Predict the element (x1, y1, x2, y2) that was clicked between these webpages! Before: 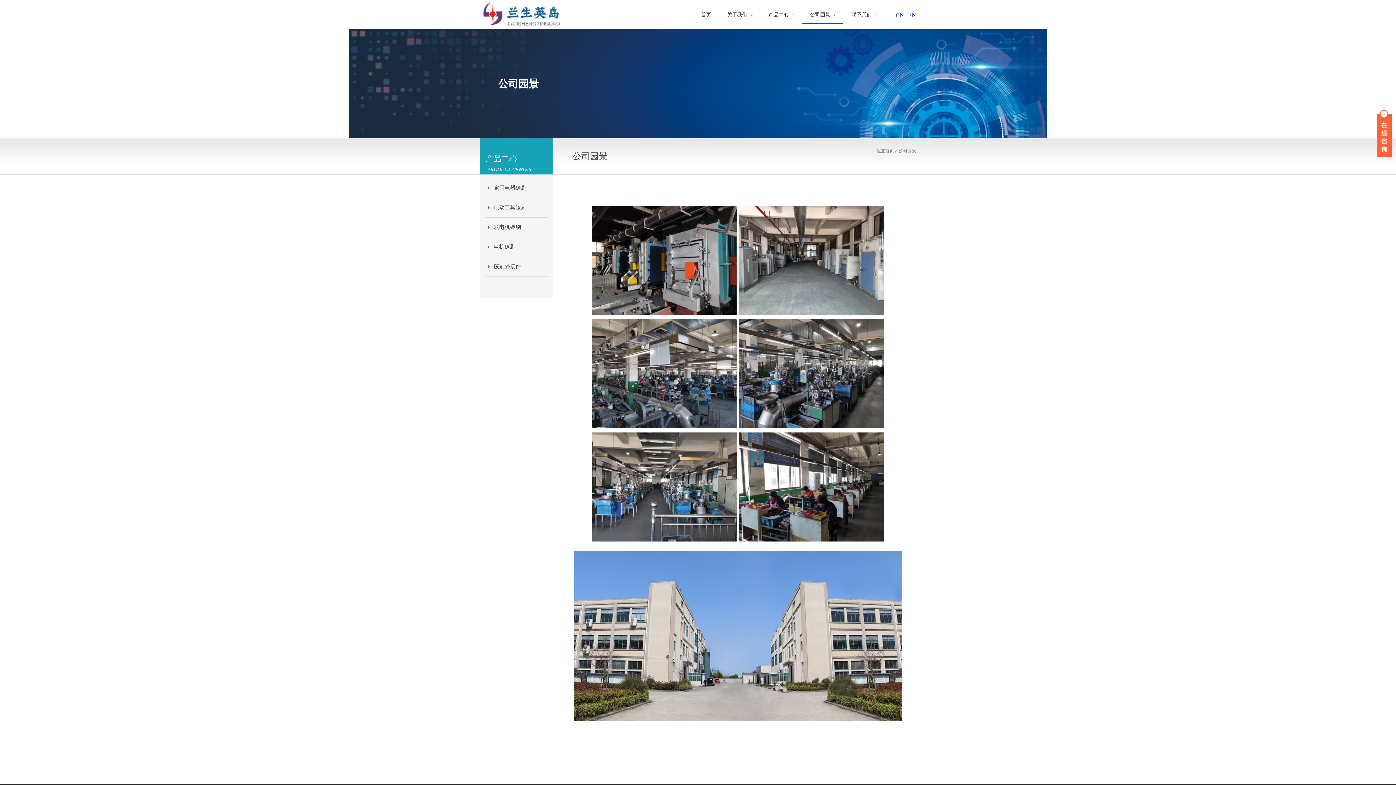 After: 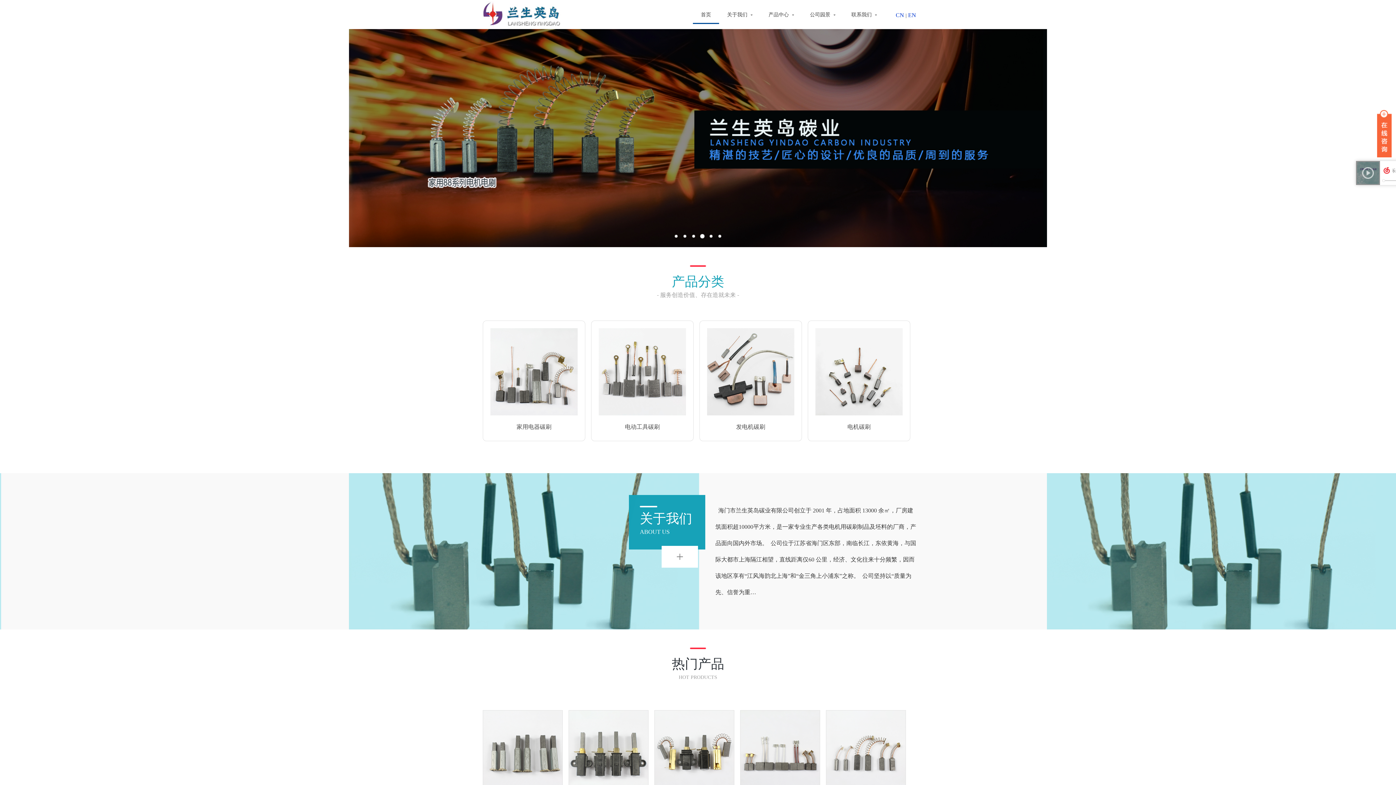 Action: bbox: (693, 6, 719, 22) label: 首页